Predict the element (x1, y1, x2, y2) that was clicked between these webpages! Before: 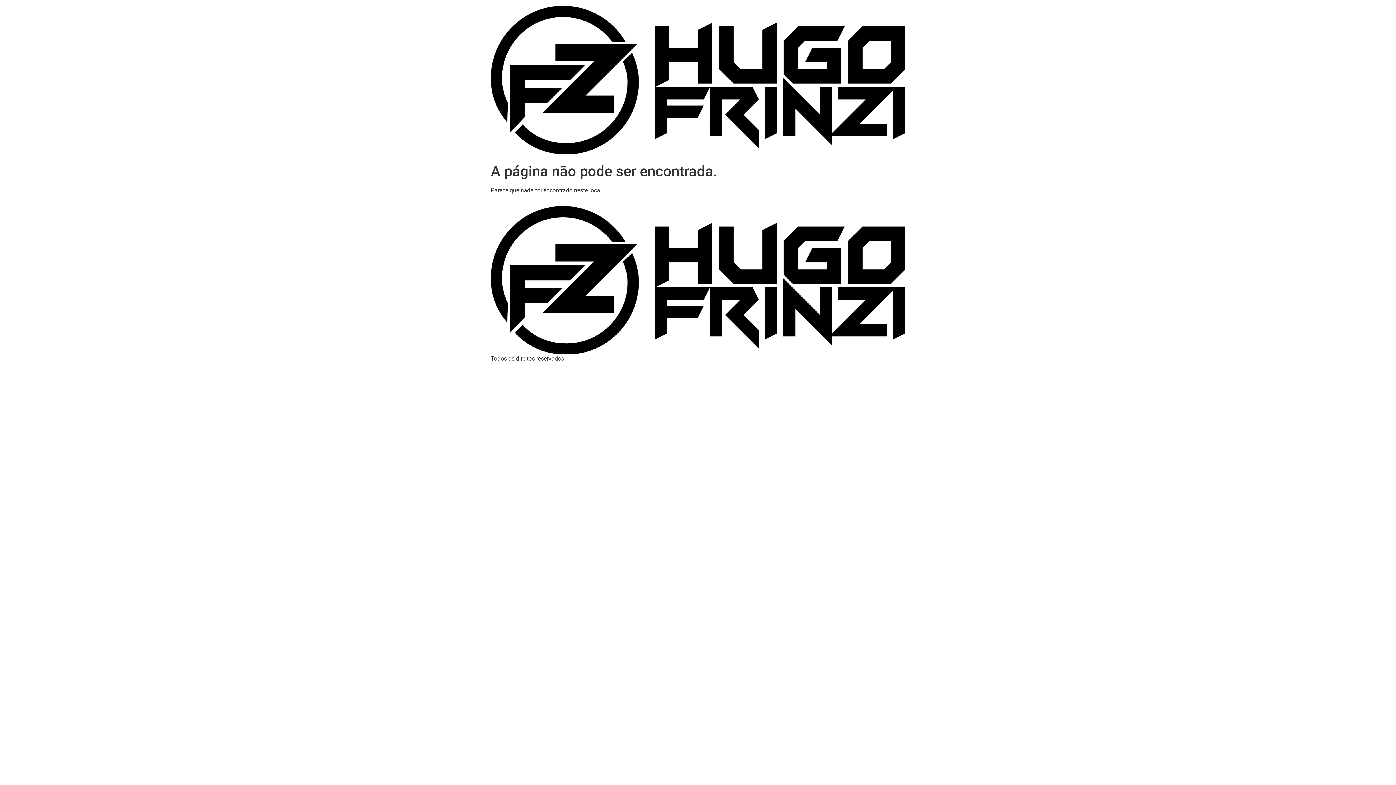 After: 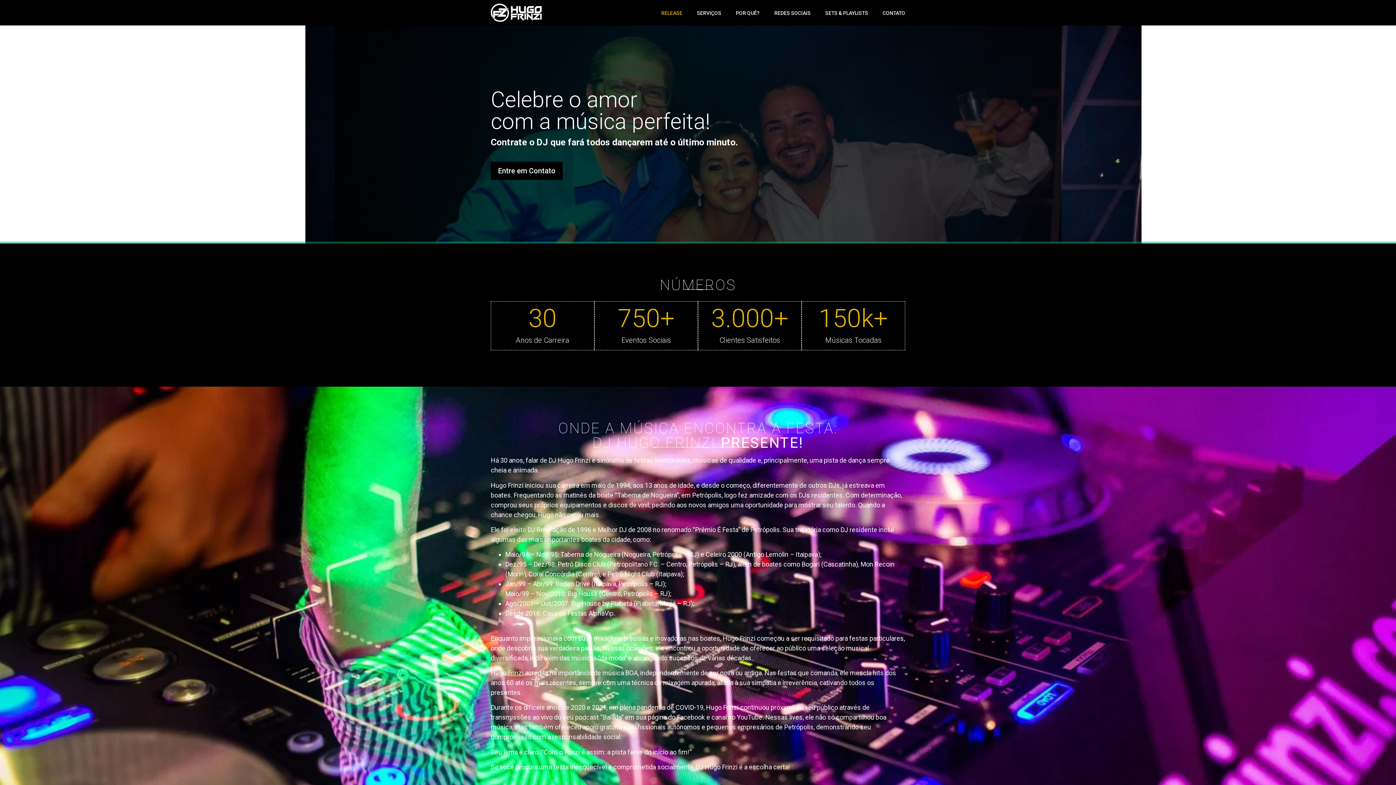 Action: bbox: (490, 5, 905, 154)